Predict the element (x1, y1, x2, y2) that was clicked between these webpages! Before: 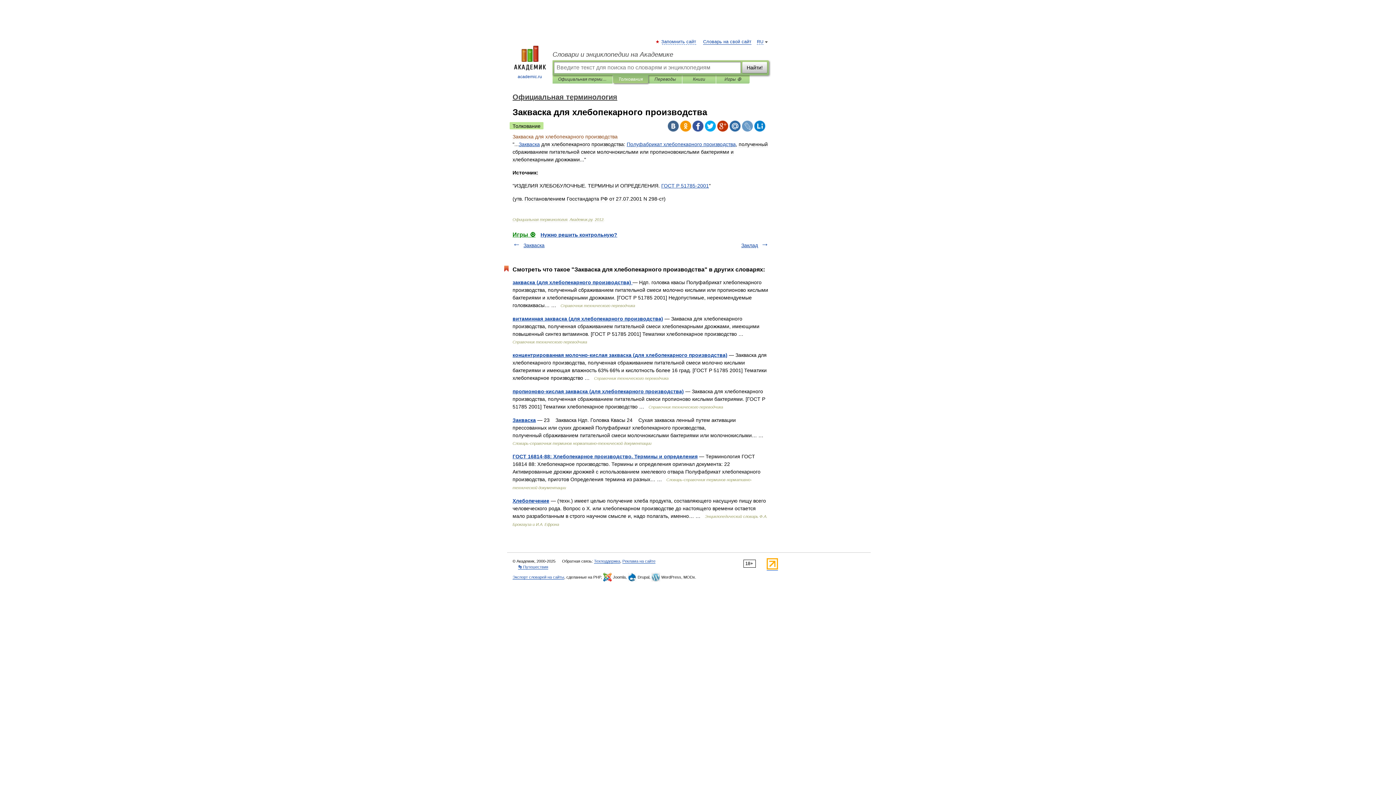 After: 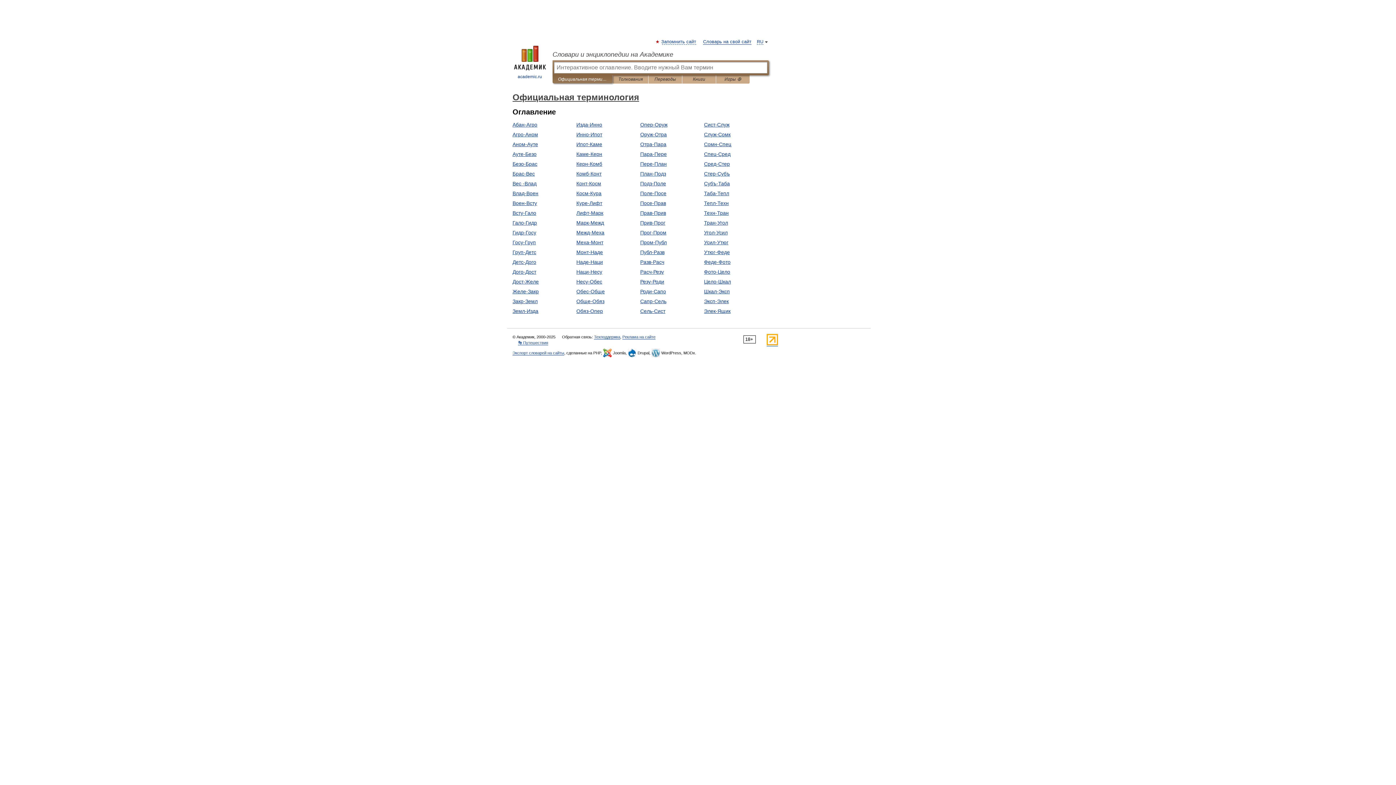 Action: bbox: (512, 93, 617, 101) label: Официальная терминология